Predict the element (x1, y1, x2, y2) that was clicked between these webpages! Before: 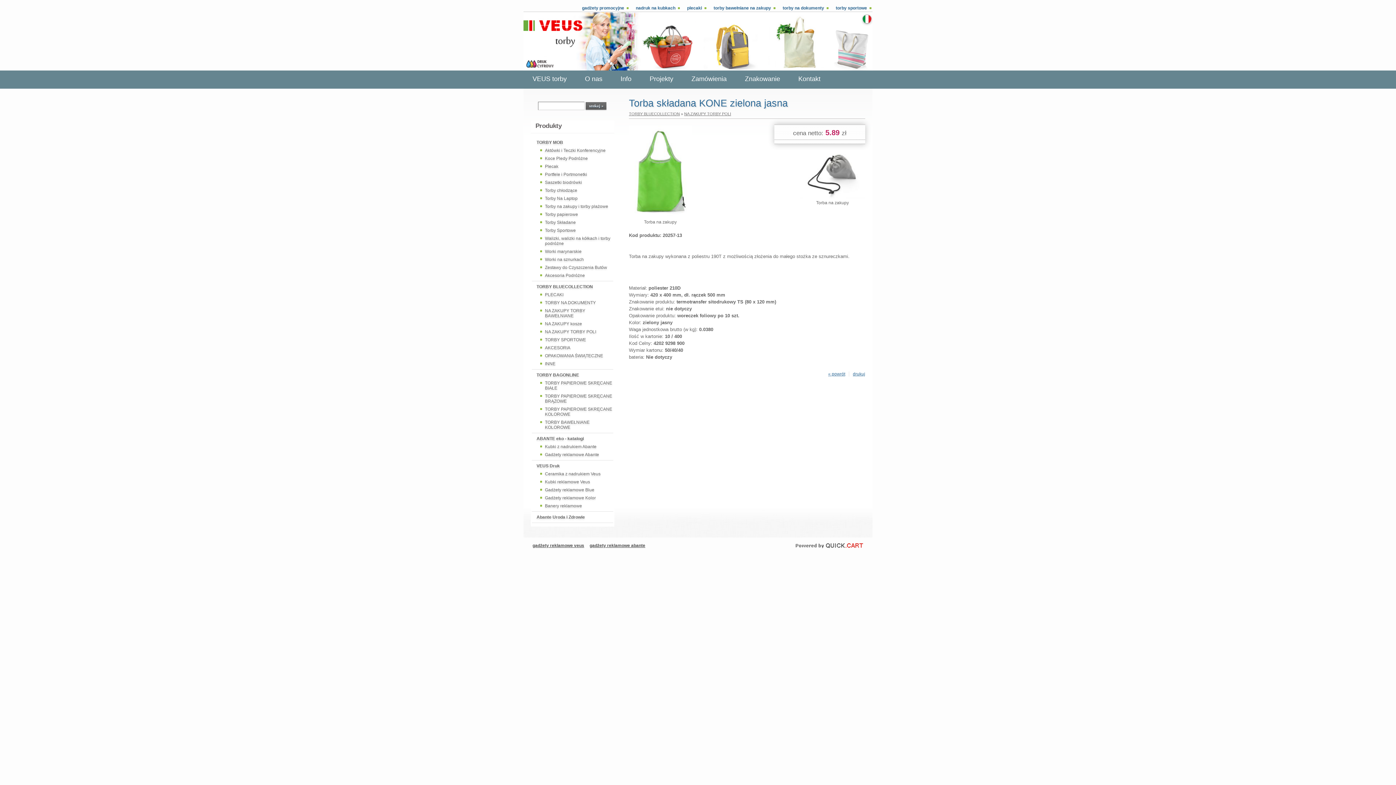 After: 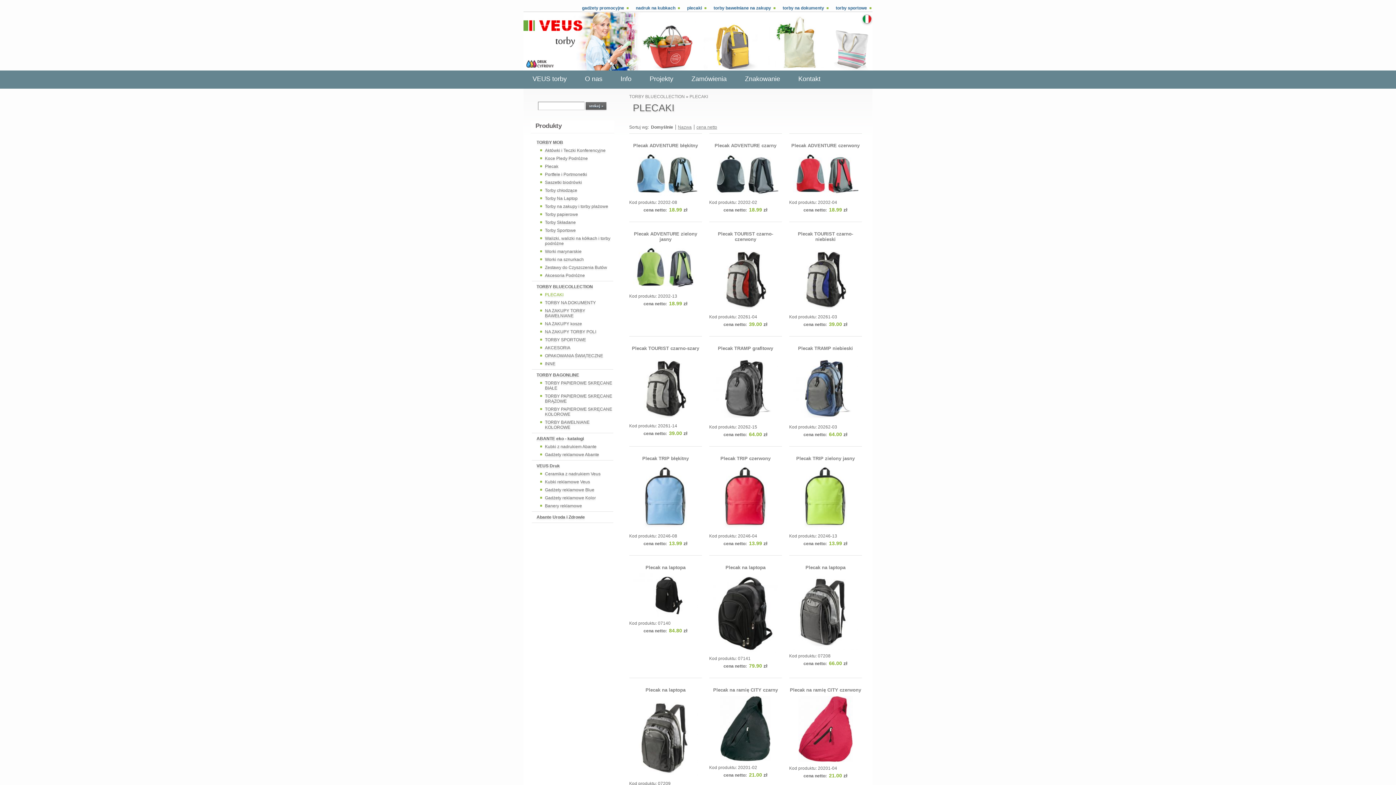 Action: label: plecaki bbox: (687, 5, 706, 10)